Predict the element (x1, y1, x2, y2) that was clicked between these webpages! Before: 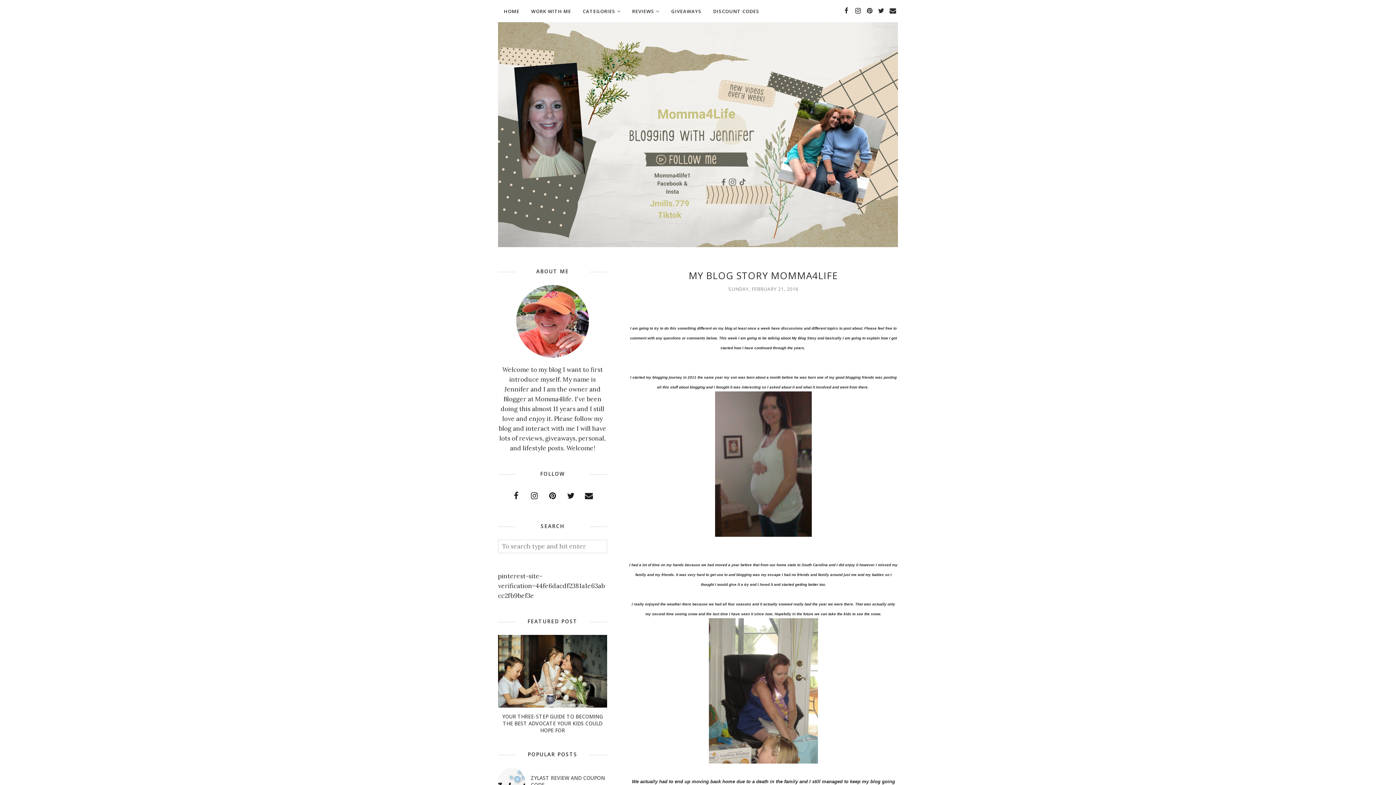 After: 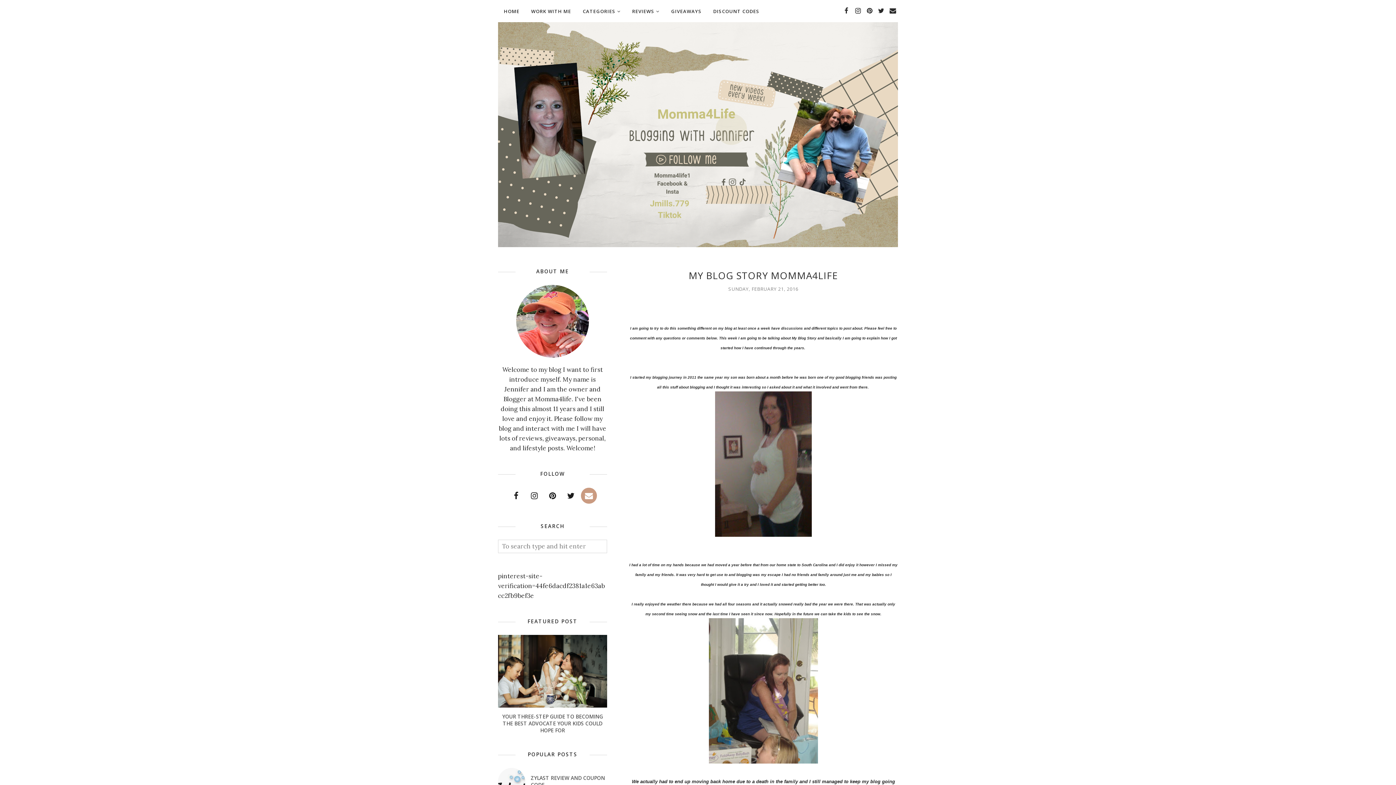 Action: bbox: (581, 487, 597, 503)